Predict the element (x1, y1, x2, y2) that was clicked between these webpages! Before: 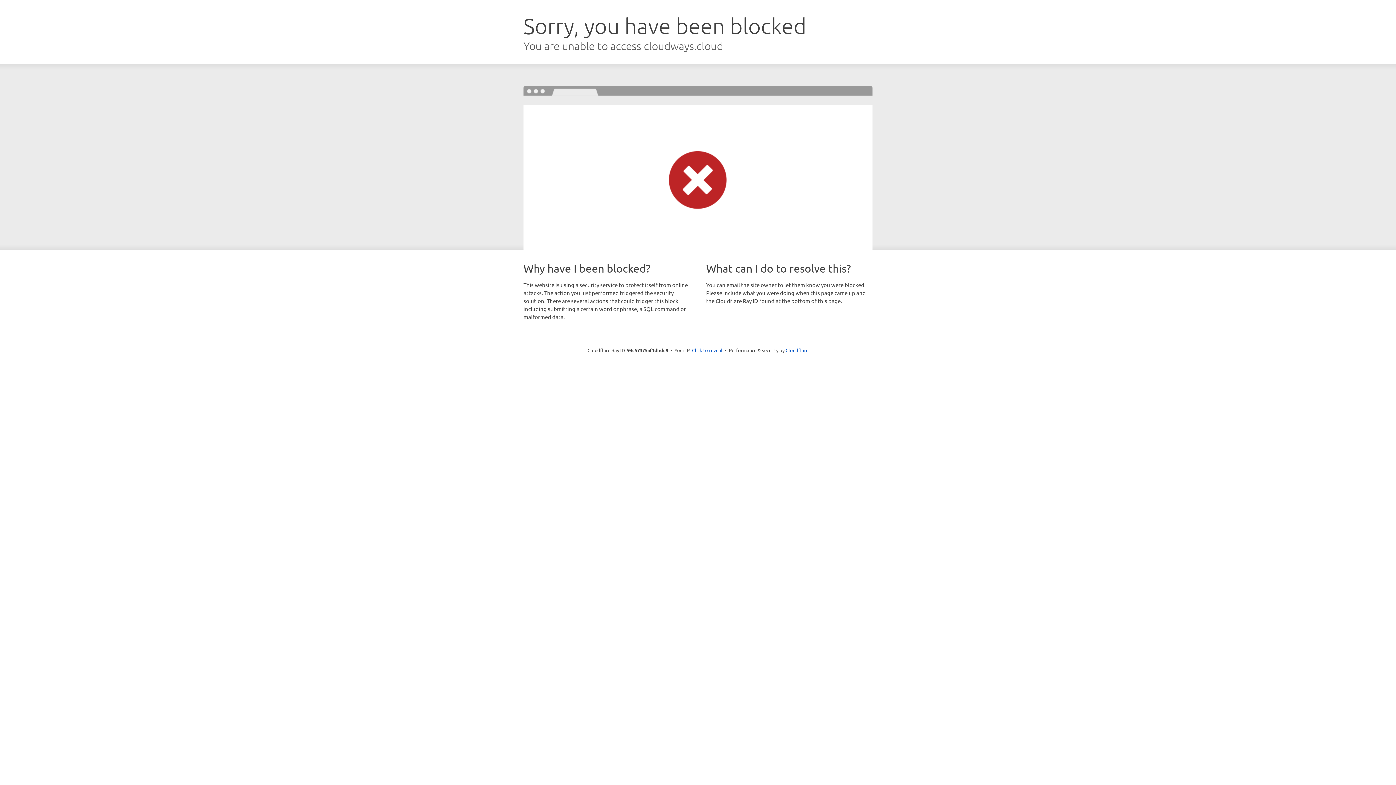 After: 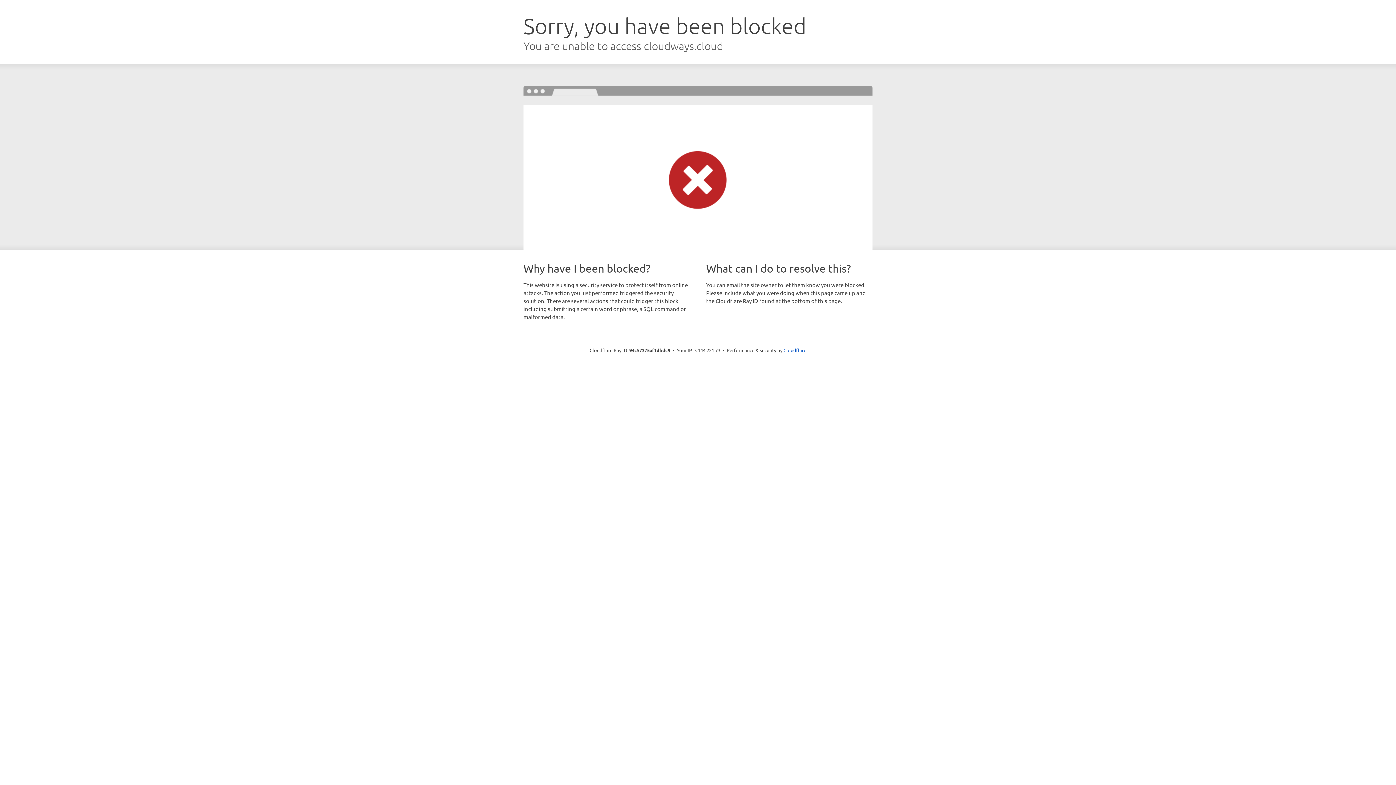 Action: label: Click to reveal bbox: (692, 346, 722, 353)